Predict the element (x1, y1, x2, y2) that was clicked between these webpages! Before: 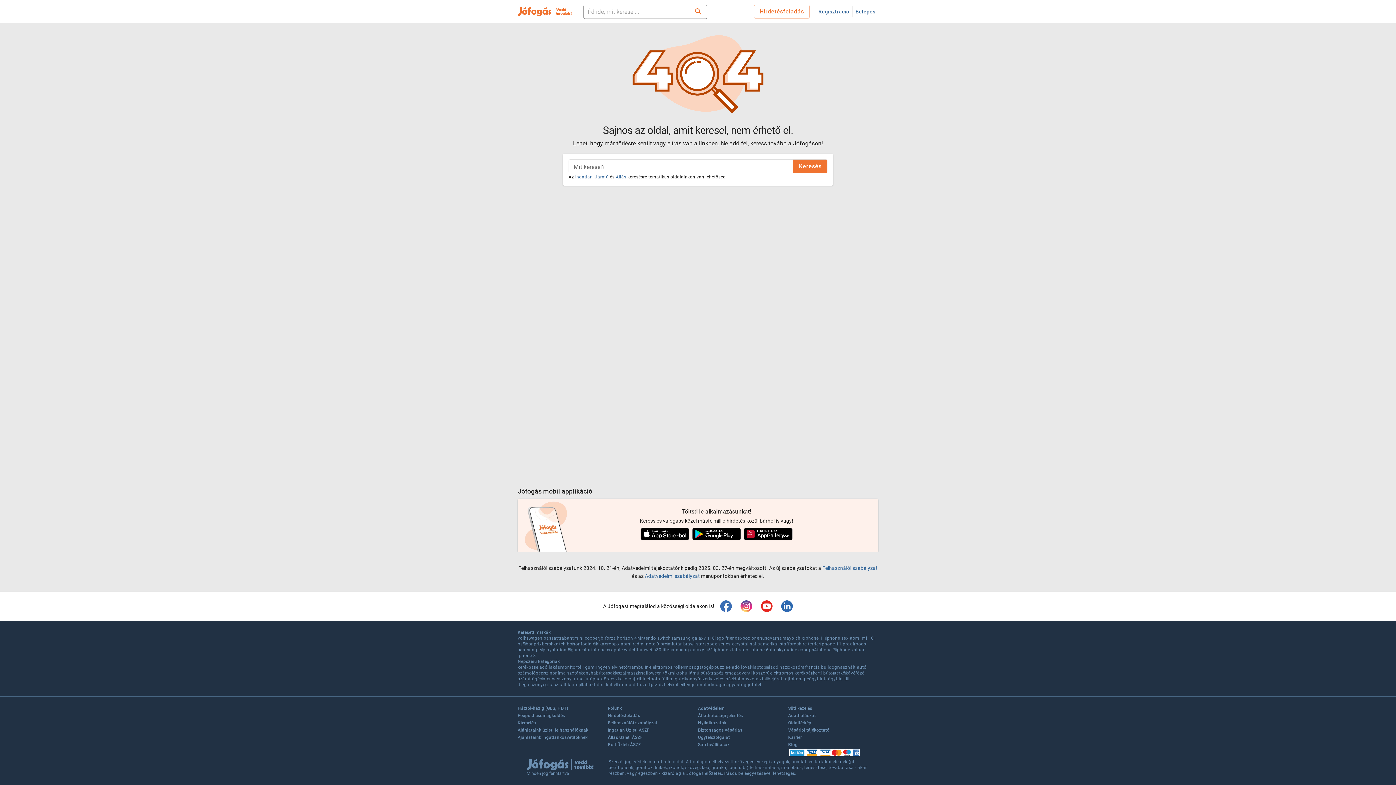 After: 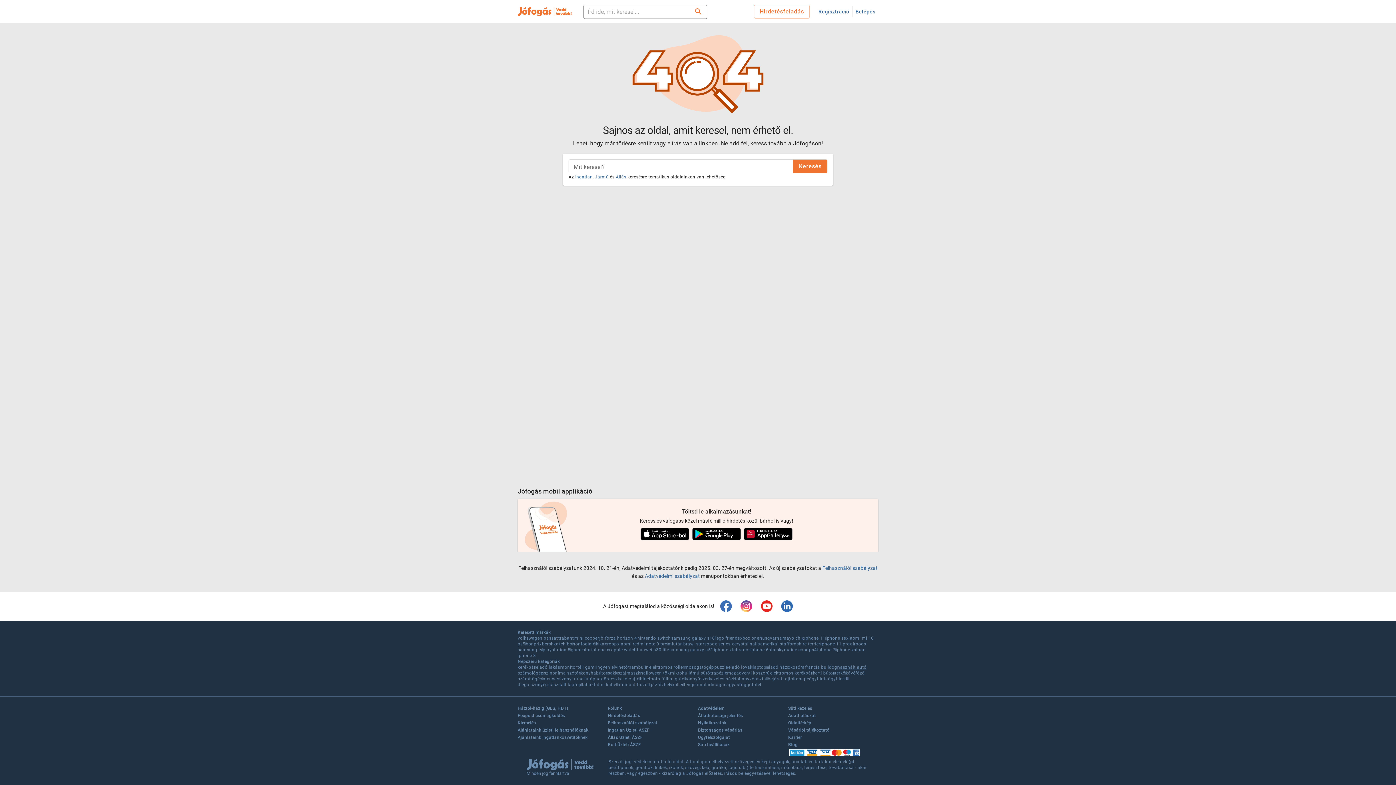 Action: label: használt autó bbox: (837, 664, 866, 670)